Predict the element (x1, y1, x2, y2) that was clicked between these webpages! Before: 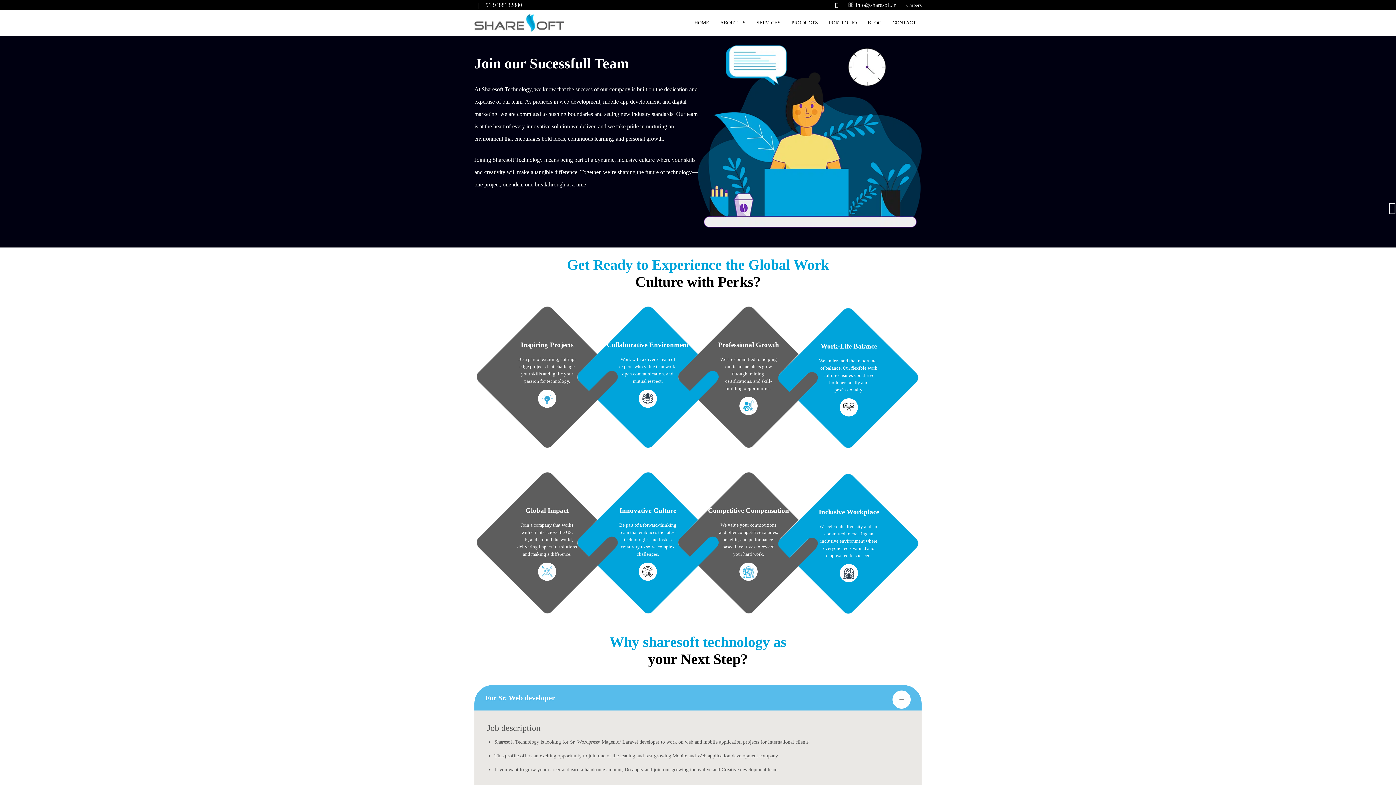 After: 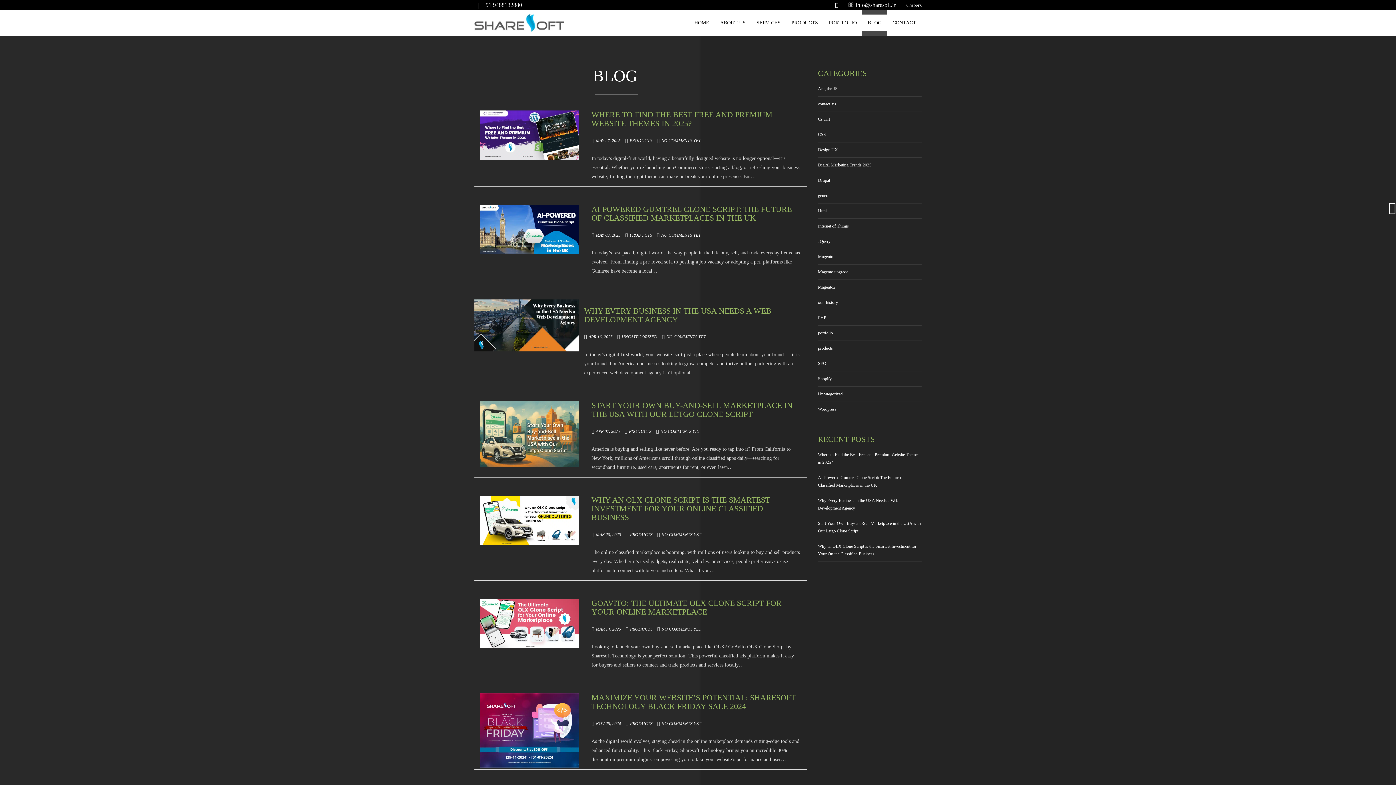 Action: label: BLOG bbox: (862, 14, 887, 31)